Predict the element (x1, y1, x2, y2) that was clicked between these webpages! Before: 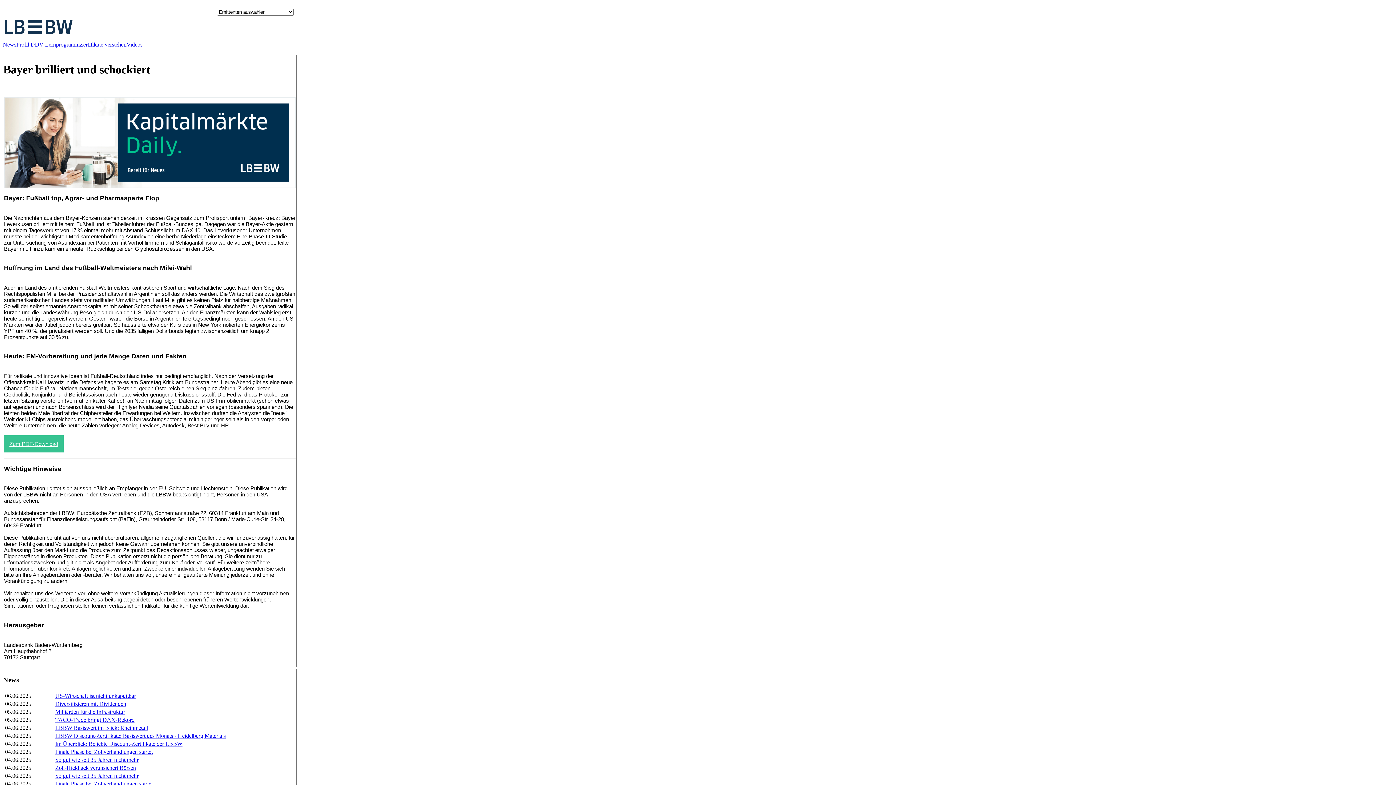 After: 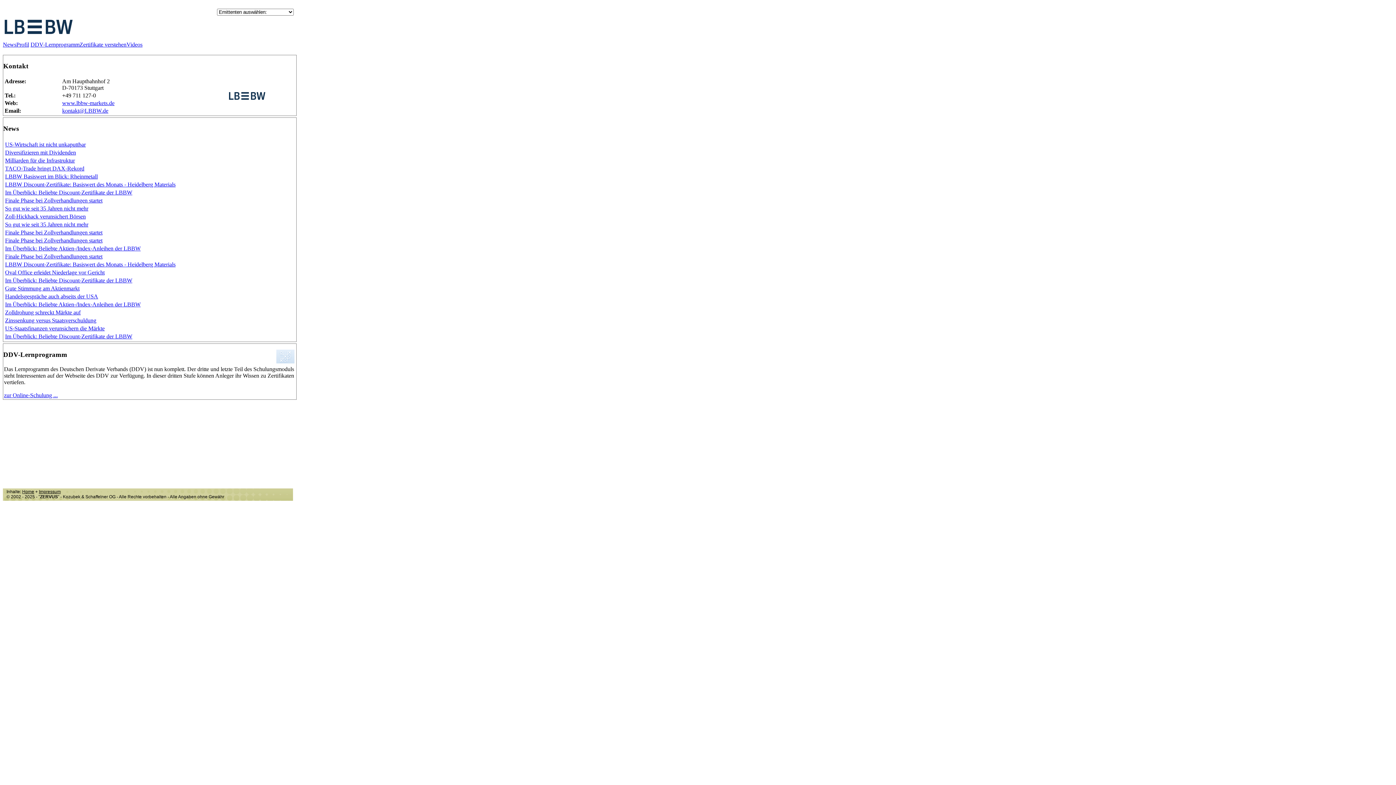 Action: bbox: (2, 41, 16, 47) label: News